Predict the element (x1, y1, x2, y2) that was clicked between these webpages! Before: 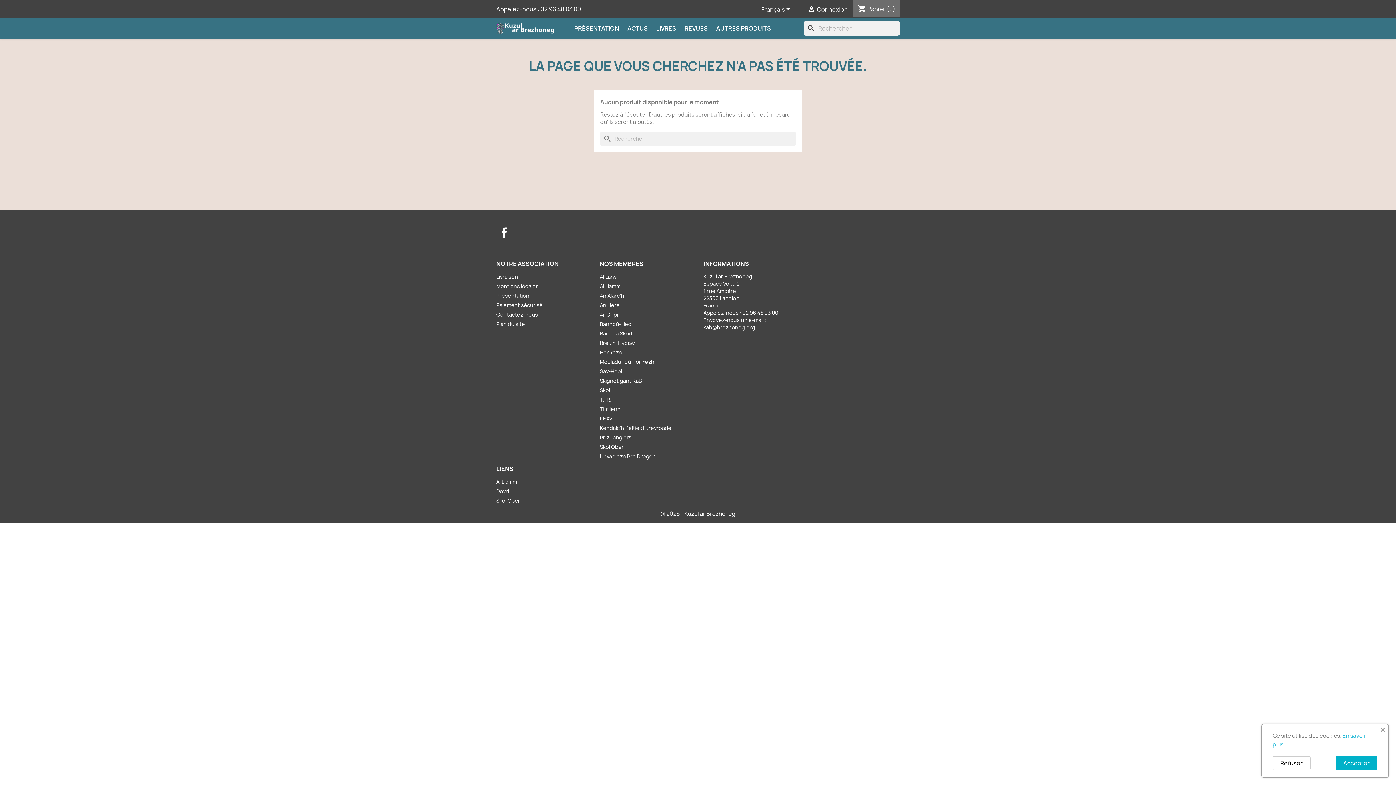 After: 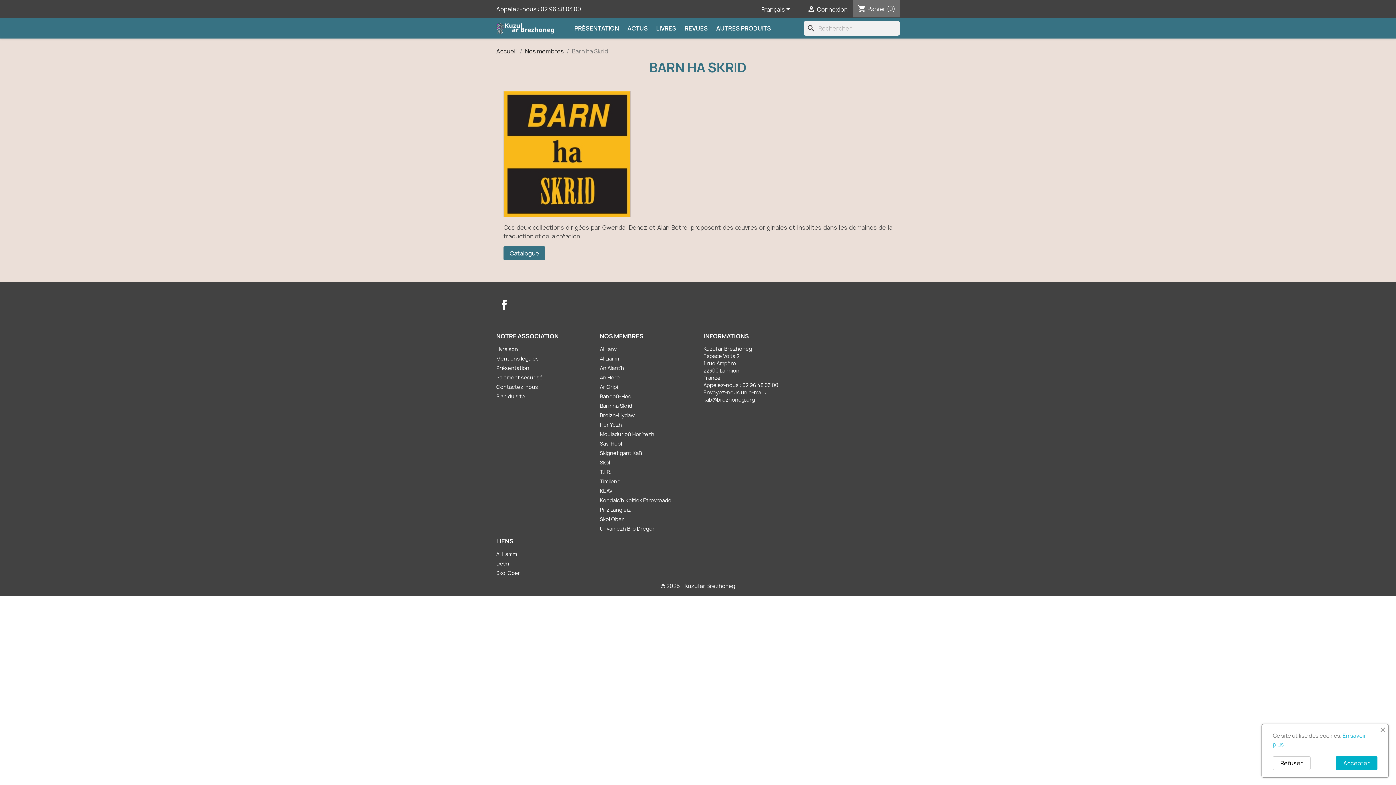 Action: bbox: (600, 330, 632, 337) label: Barn ha Skrid